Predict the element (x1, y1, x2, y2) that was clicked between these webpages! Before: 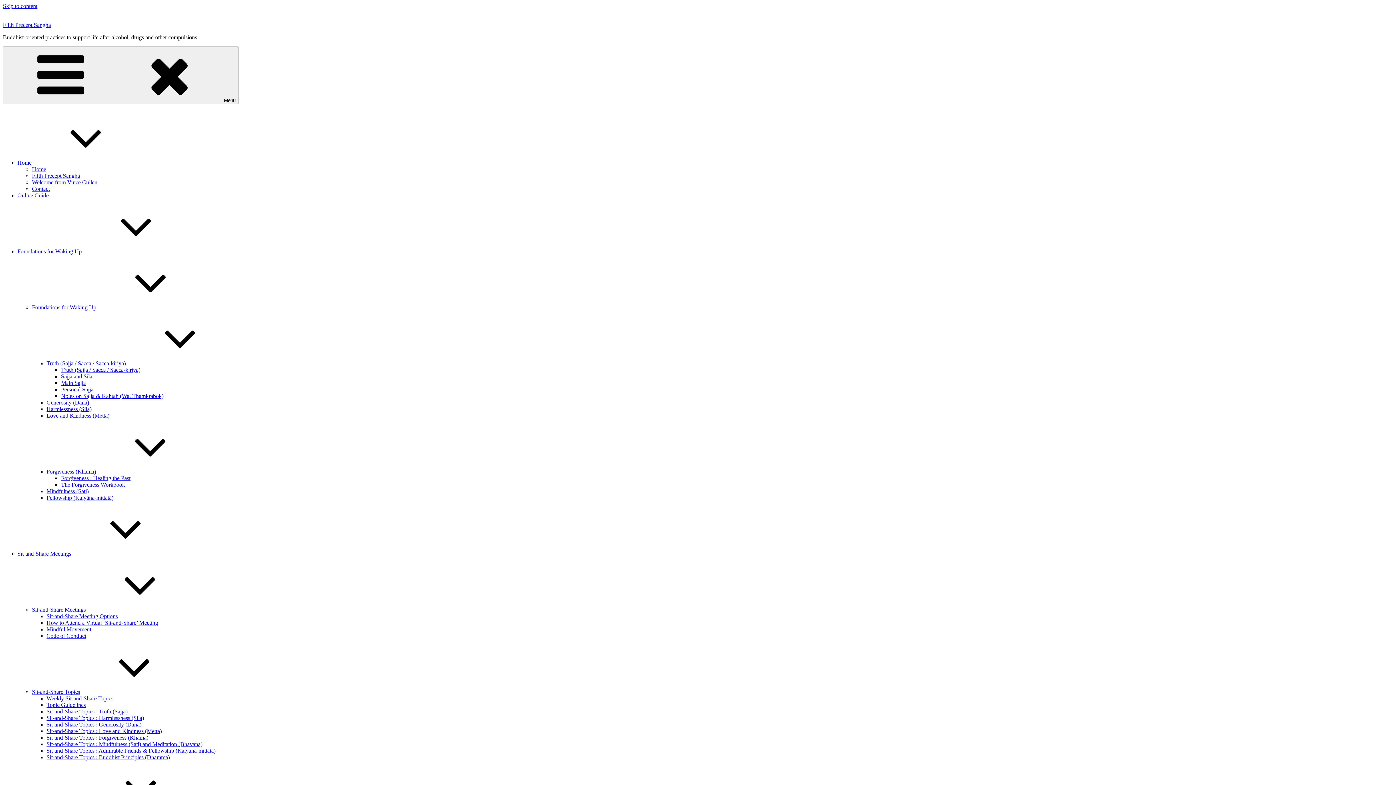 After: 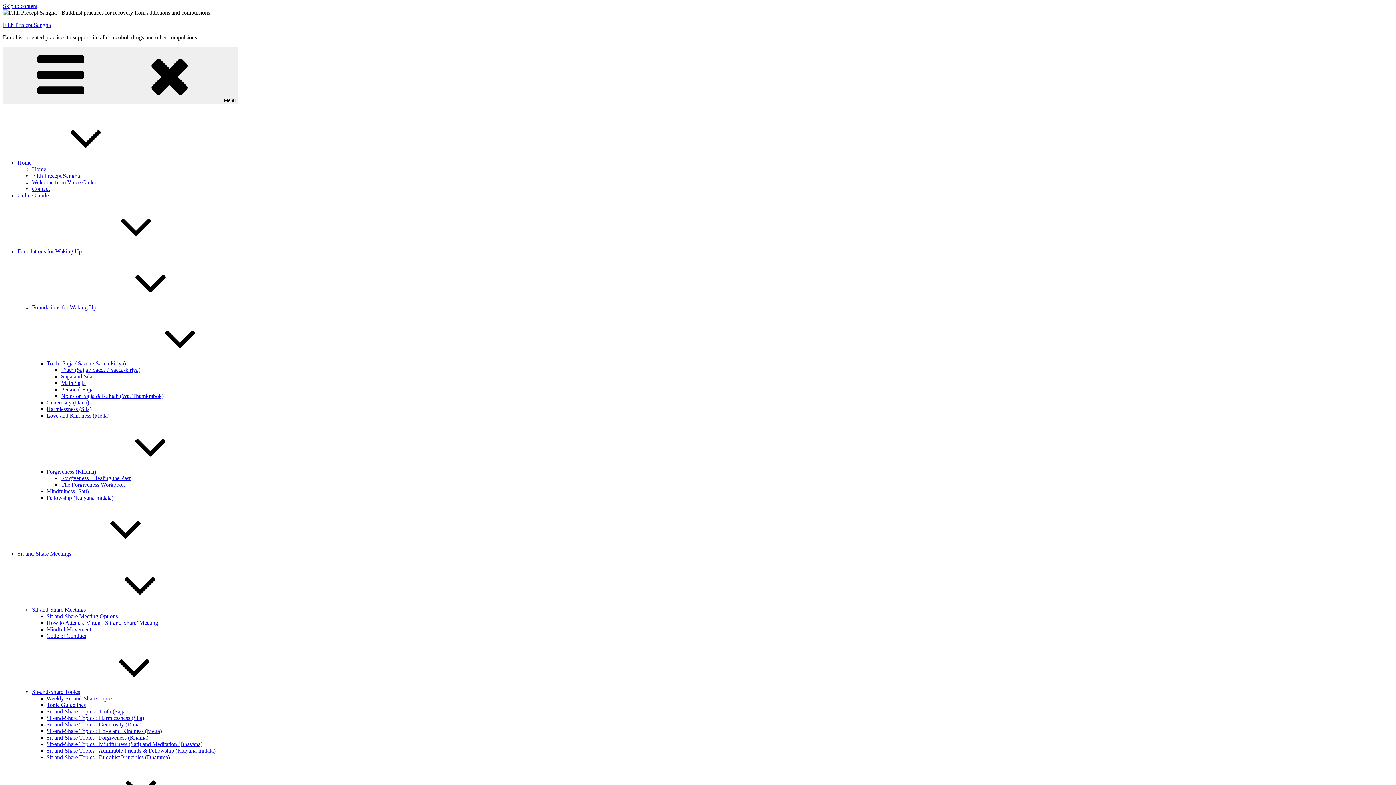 Action: bbox: (46, 715, 144, 721) label: Sit-and-Share Topics : Harmlessness (Sila)